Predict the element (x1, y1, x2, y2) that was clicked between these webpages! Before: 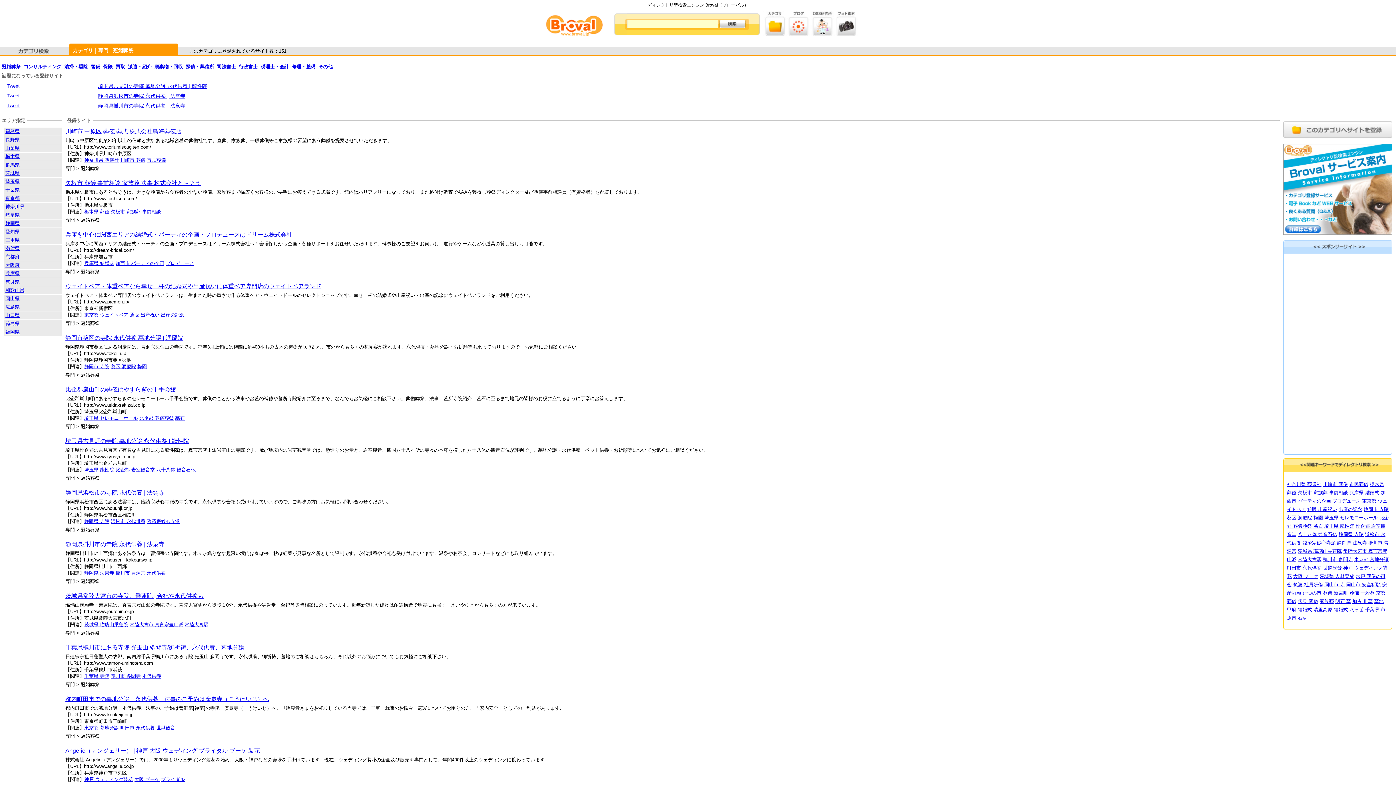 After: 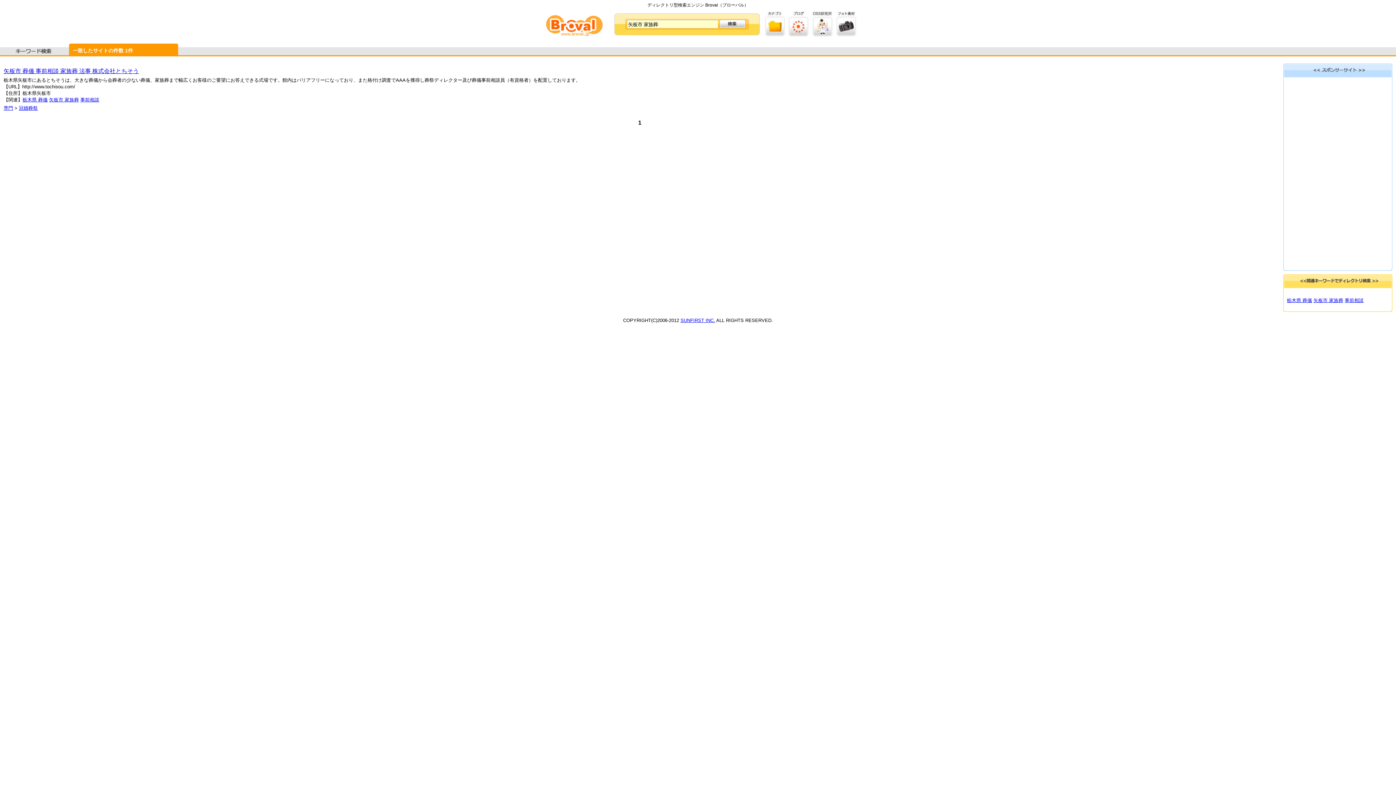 Action: label: 矢板市 家族葬 bbox: (1298, 490, 1328, 495)